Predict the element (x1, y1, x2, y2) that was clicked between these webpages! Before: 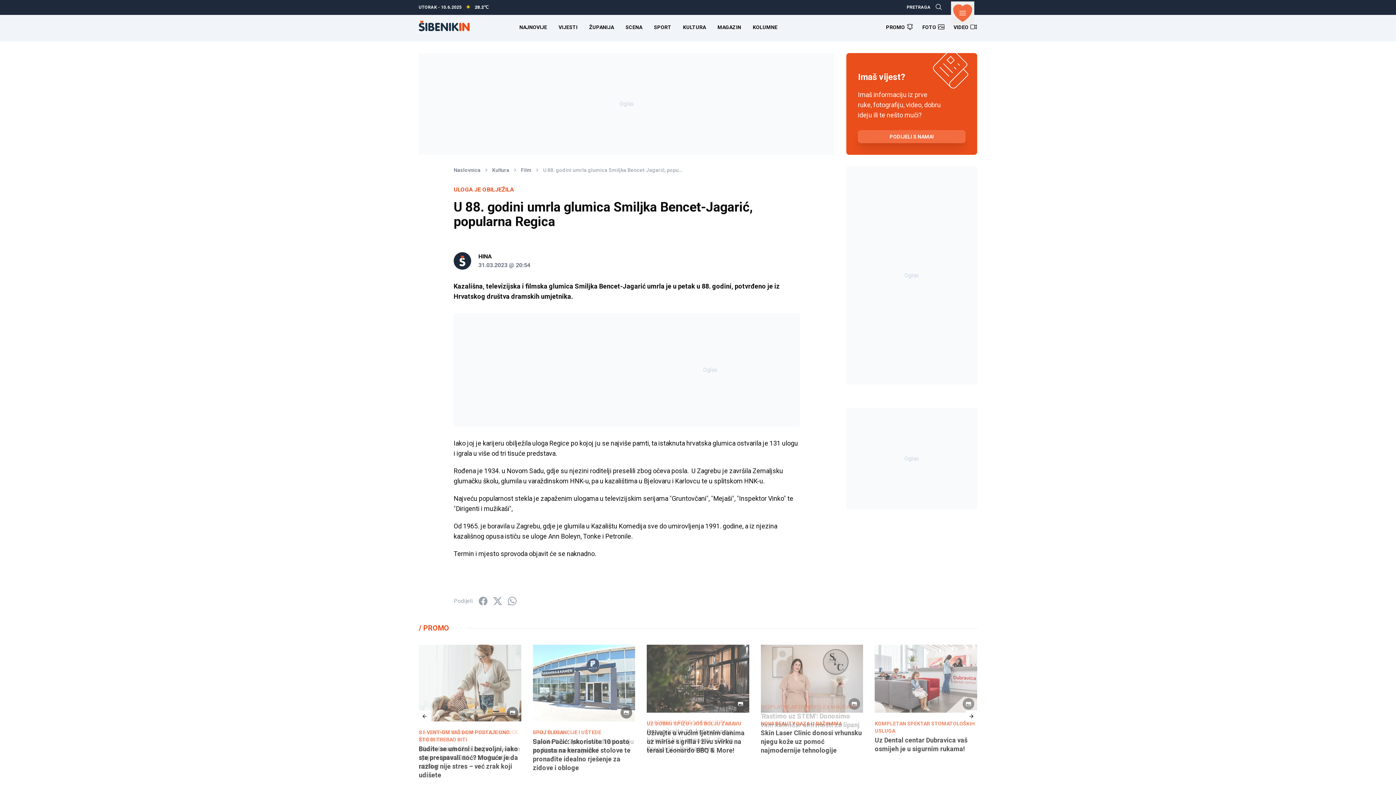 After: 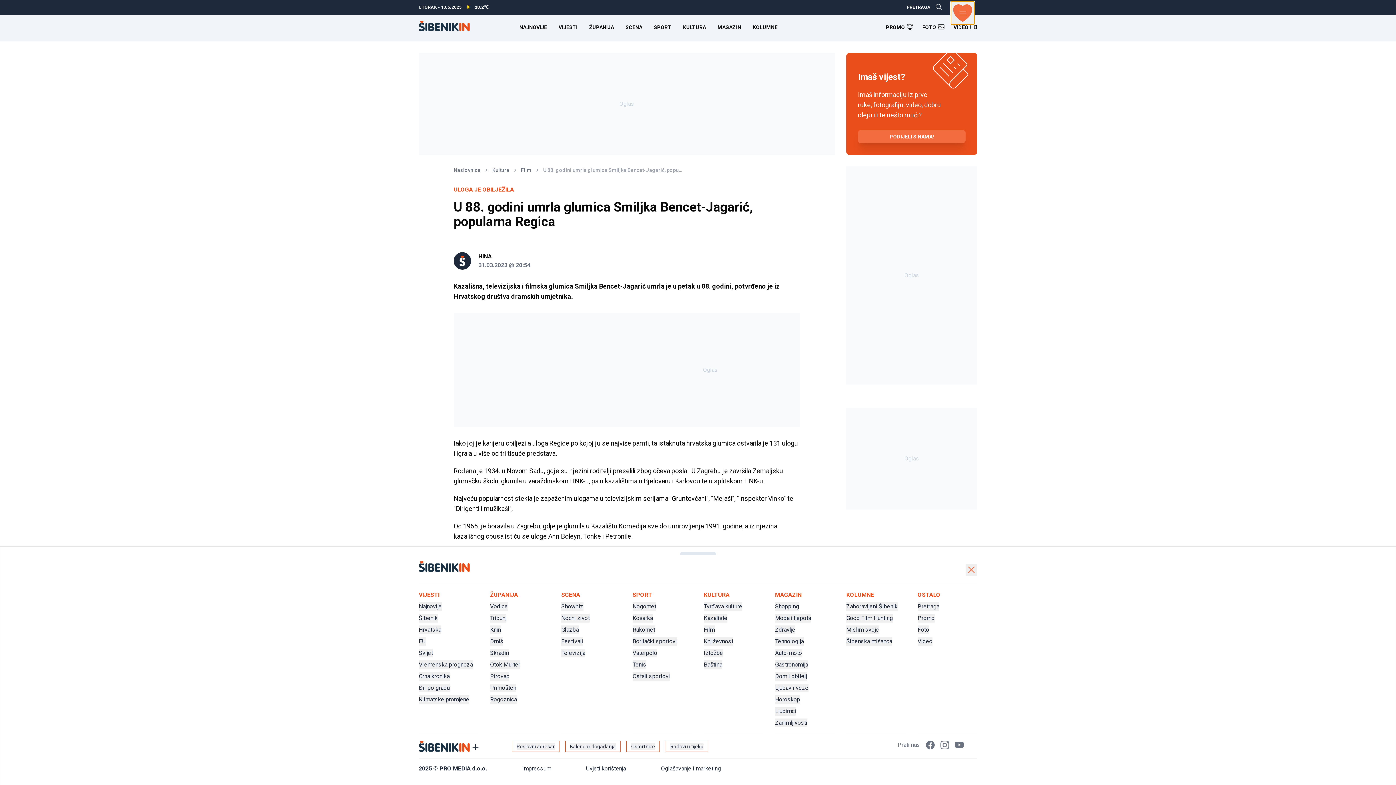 Action: bbox: (951, 1, 974, 24)